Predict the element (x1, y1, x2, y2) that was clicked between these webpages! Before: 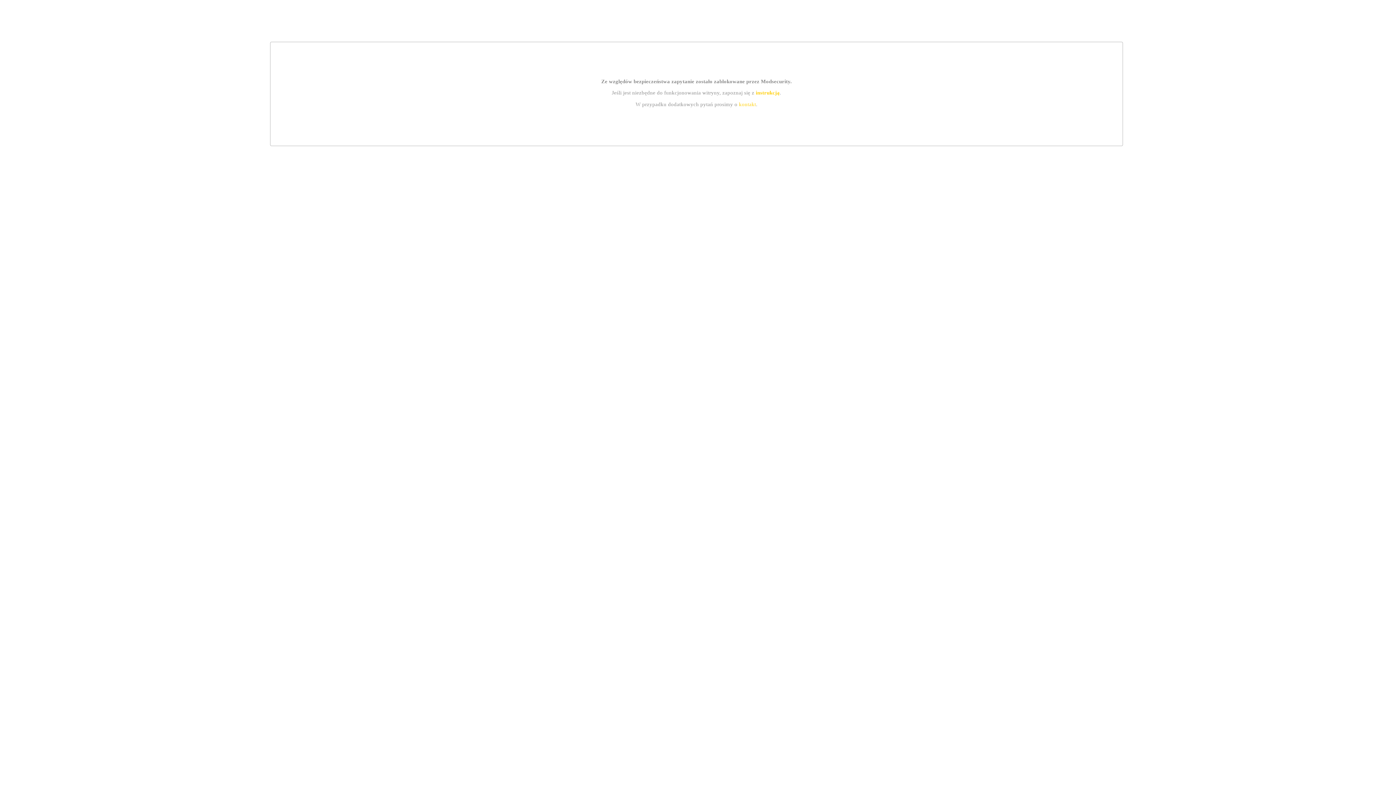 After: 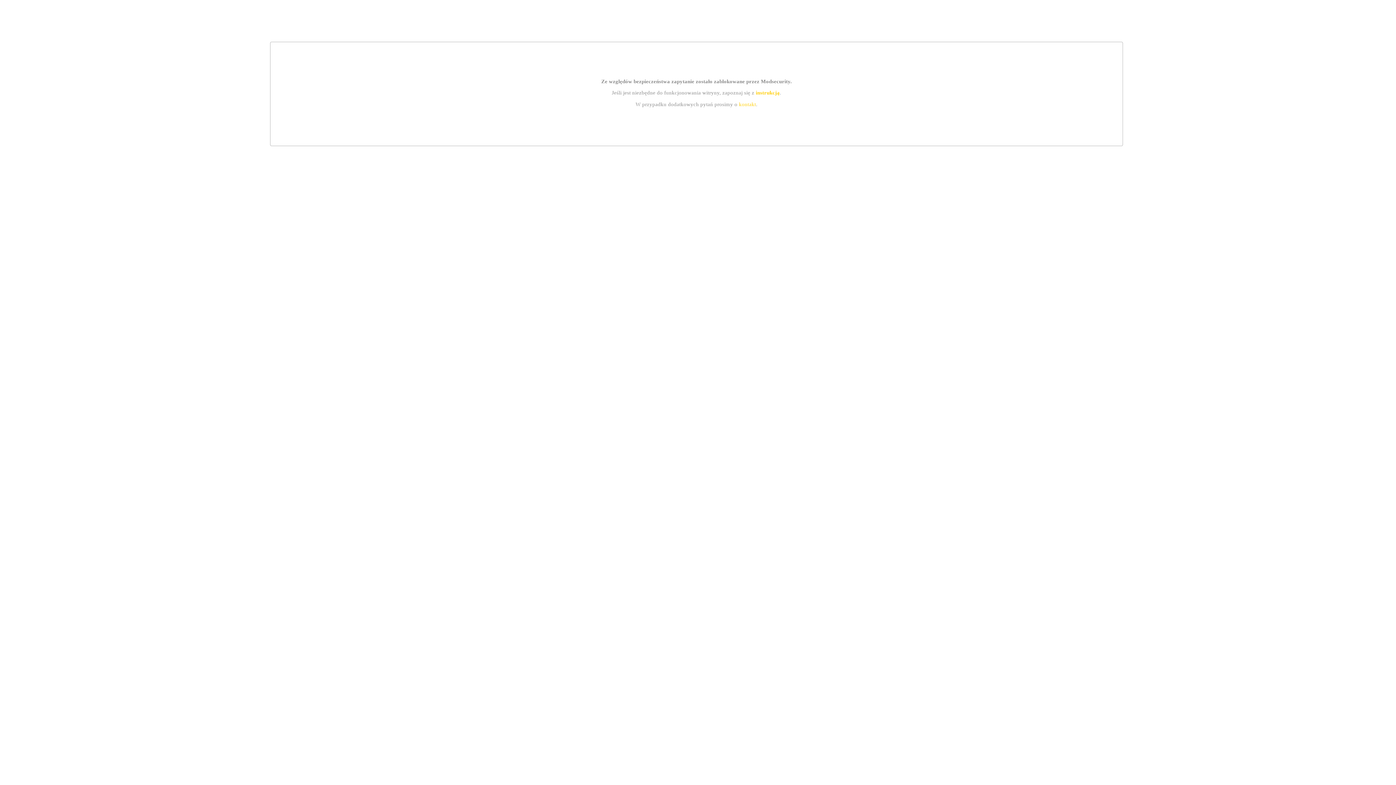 Action: bbox: (755, 89, 779, 95) label: instrukcją